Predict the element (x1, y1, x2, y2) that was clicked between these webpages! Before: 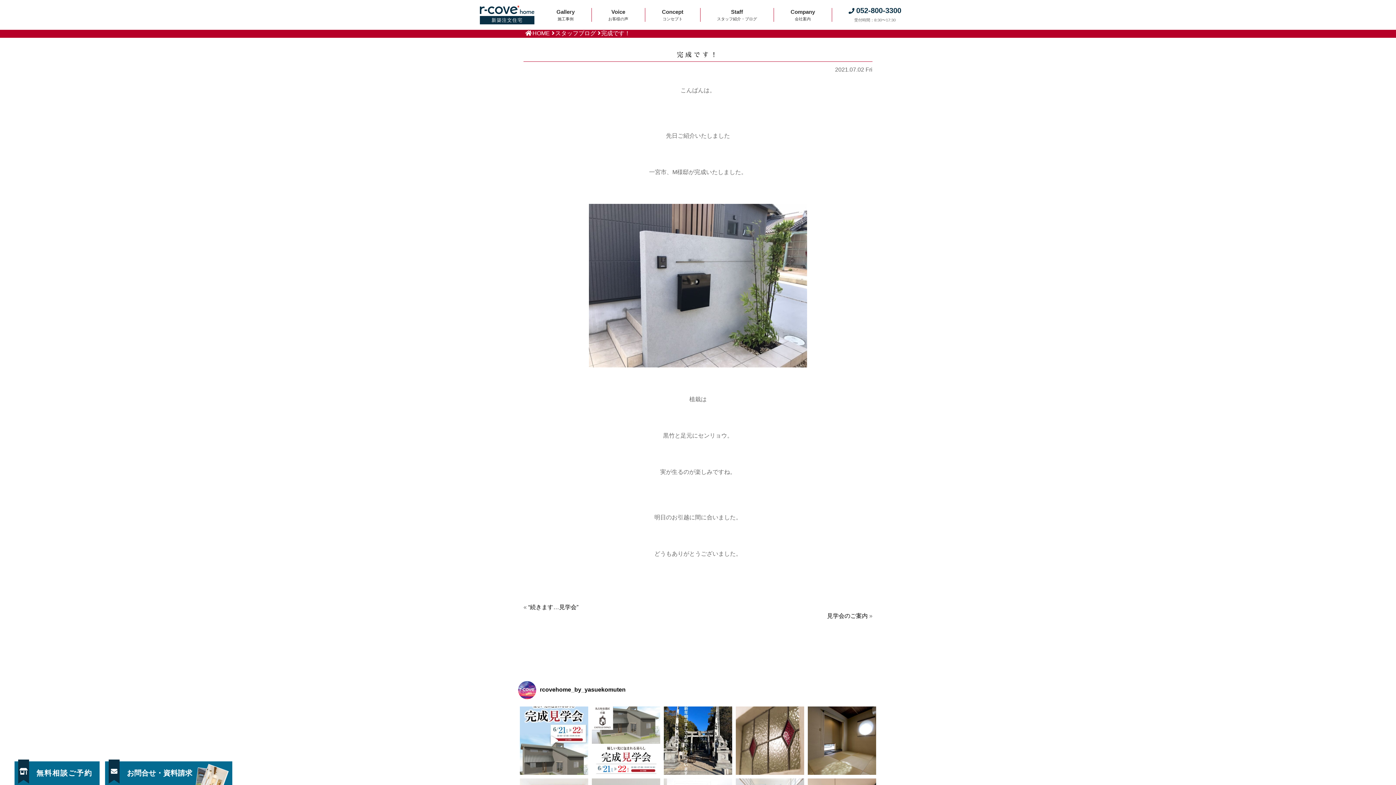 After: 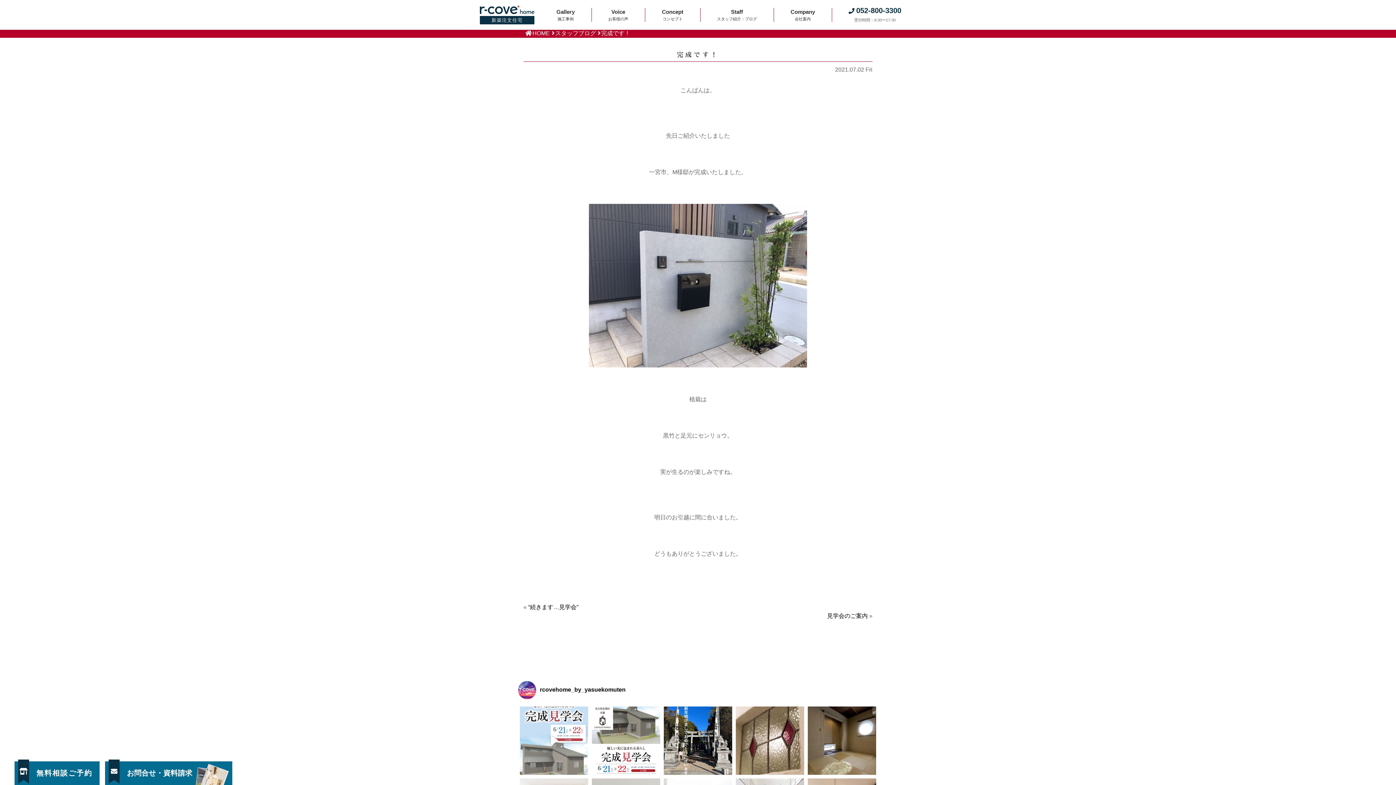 Action: bbox: (520, 706, 588, 775)